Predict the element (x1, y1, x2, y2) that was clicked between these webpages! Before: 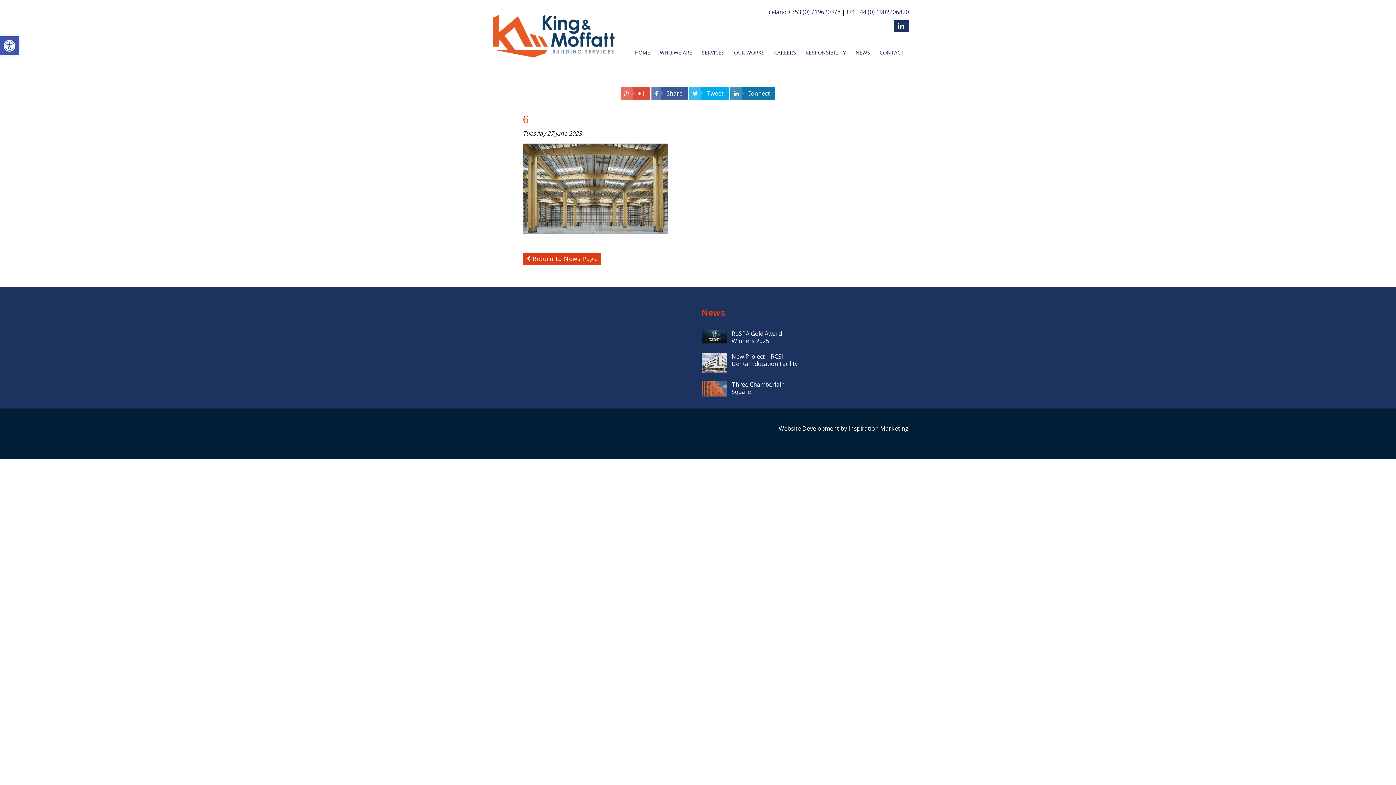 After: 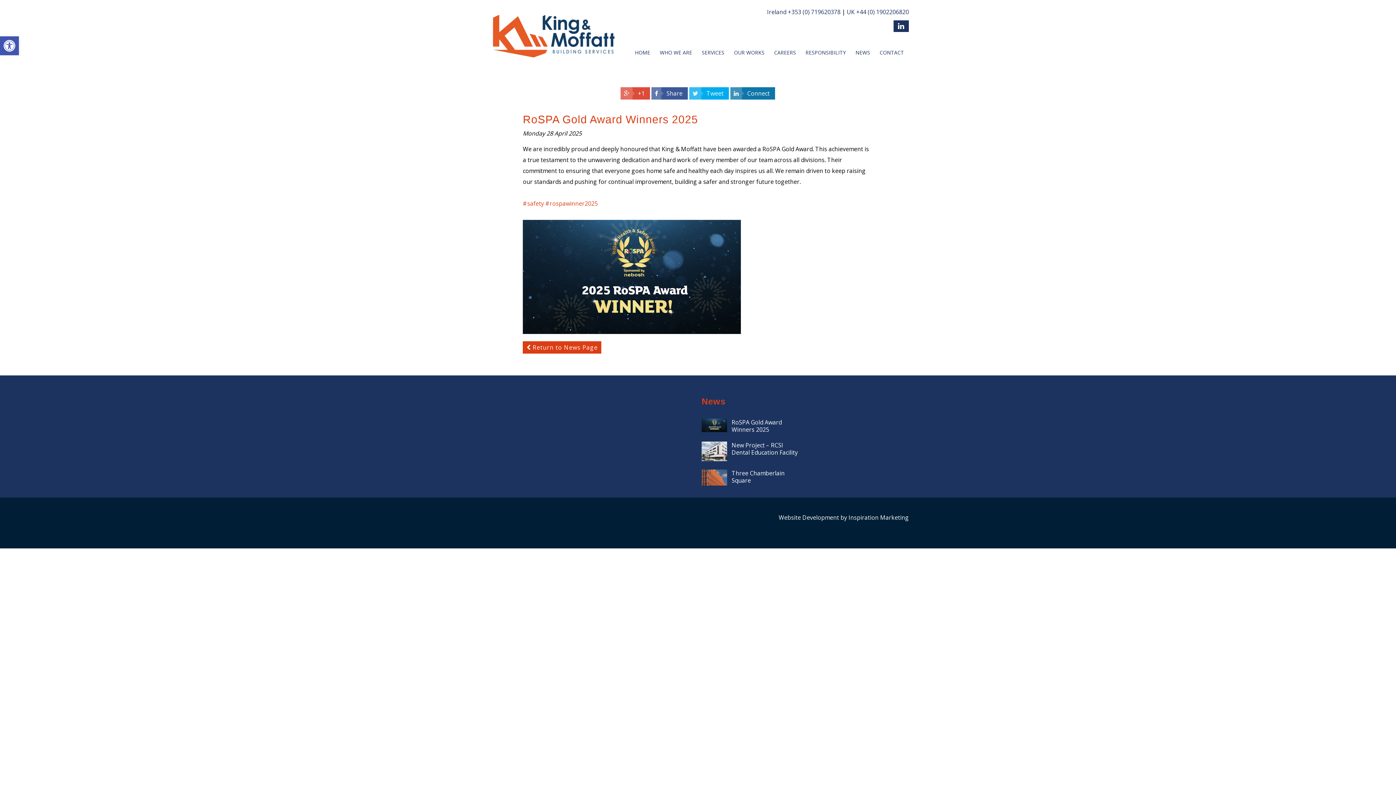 Action: bbox: (701, 337, 727, 345)